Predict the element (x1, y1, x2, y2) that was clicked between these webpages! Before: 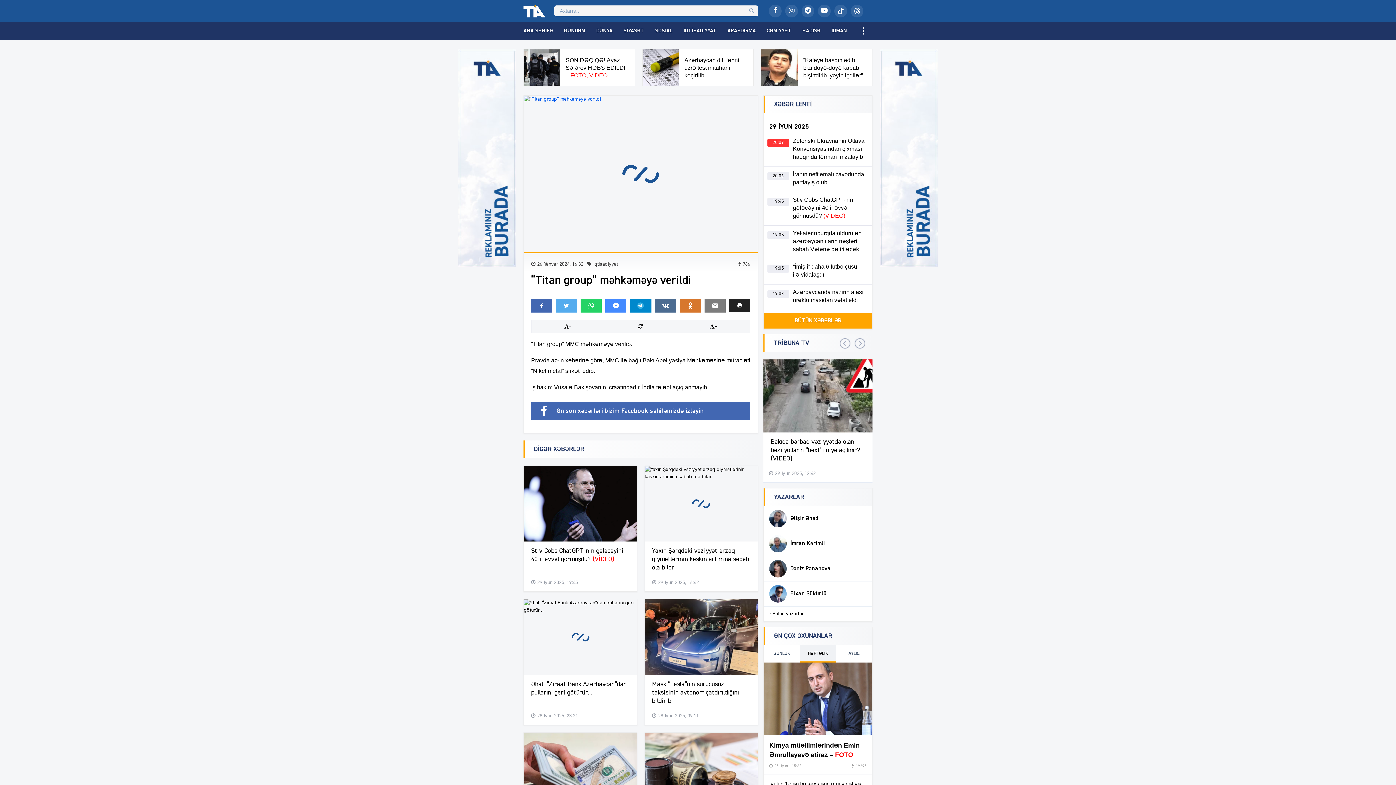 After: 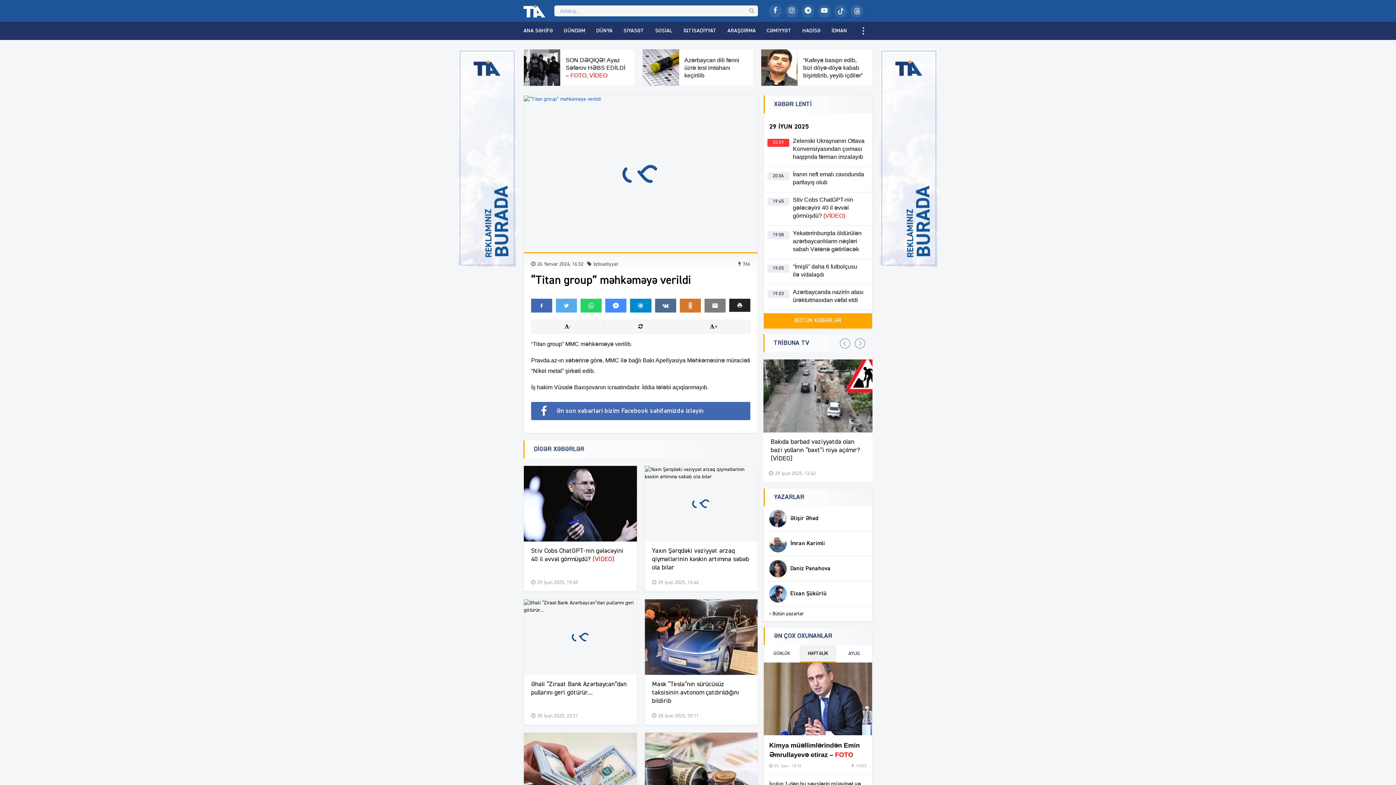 Action: bbox: (880, 49, 938, 267)